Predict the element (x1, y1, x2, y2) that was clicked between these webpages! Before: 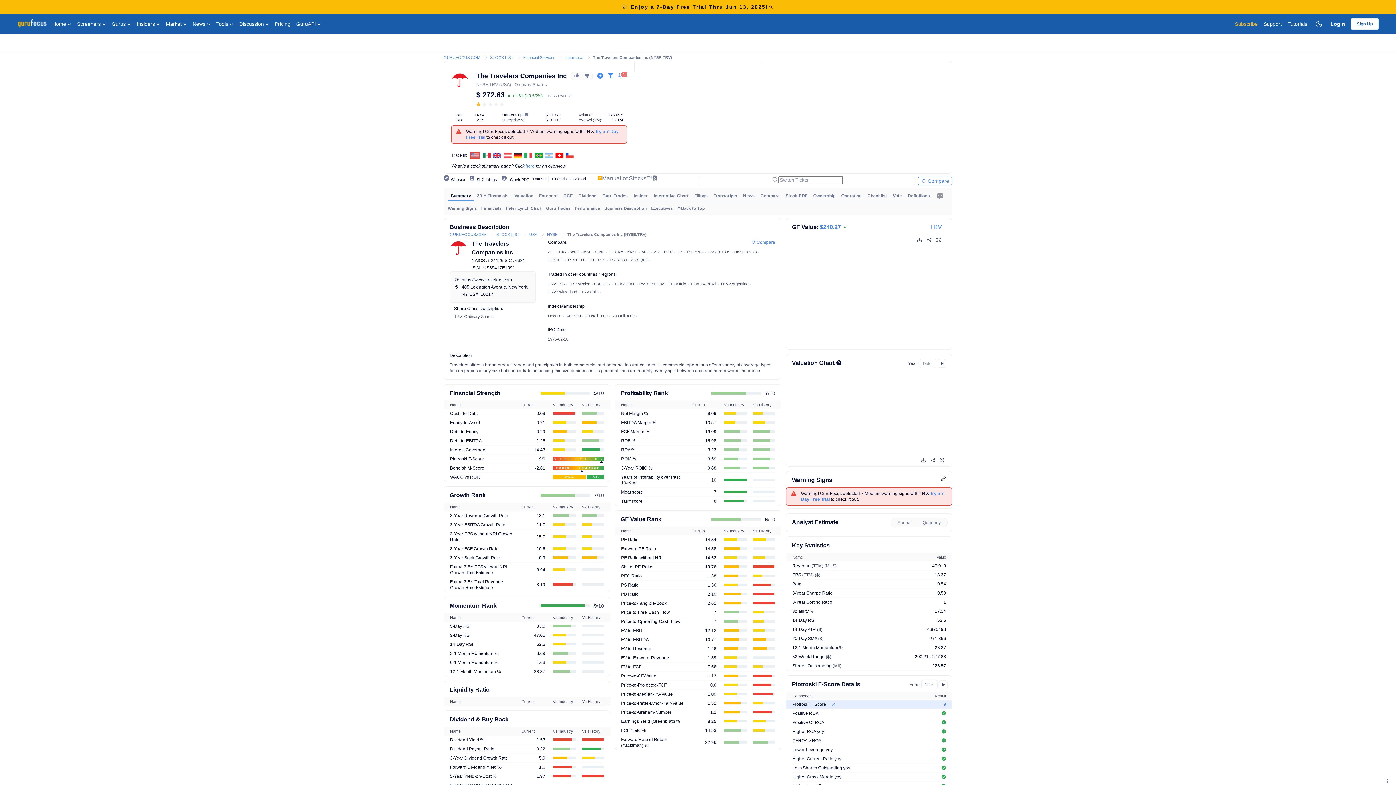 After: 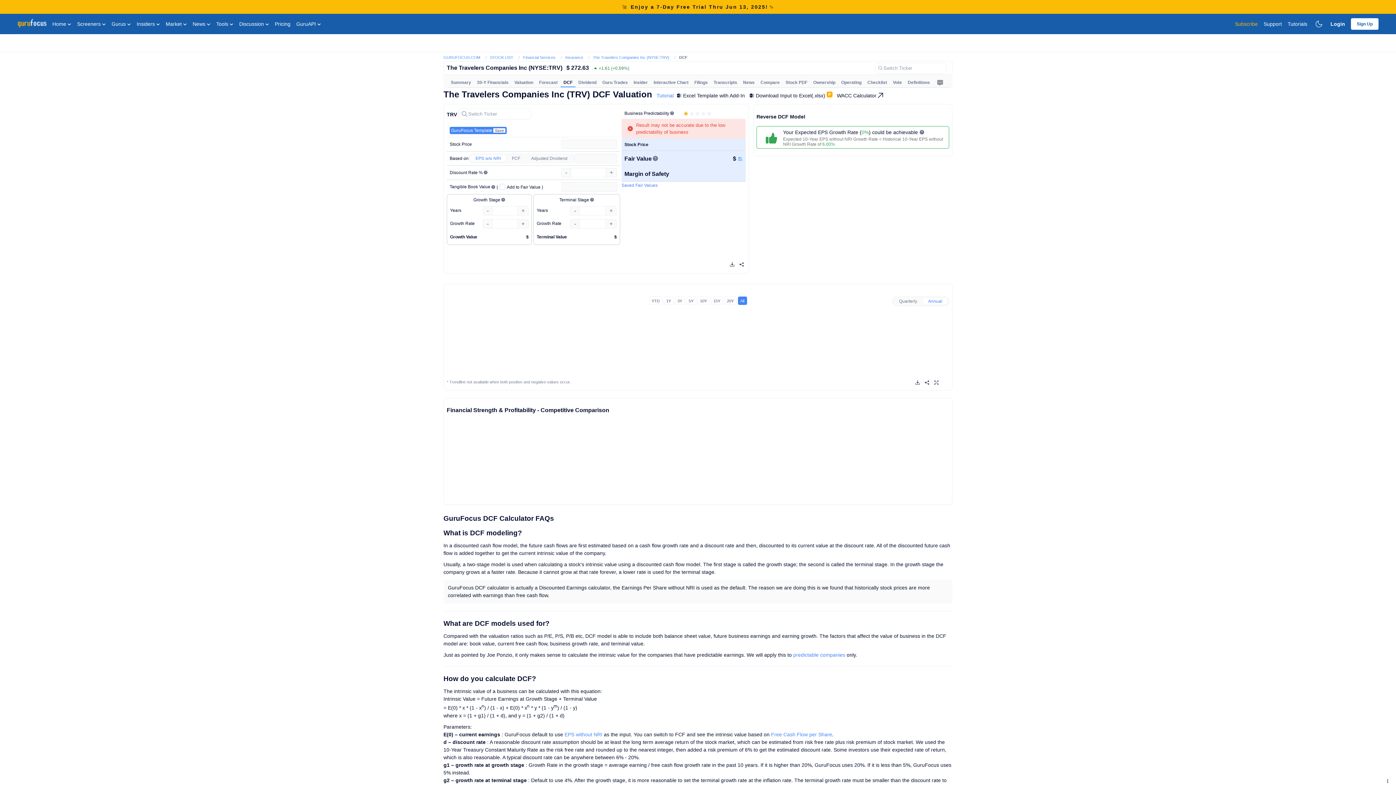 Action: label: DCF bbox: (560, 191, 575, 200)